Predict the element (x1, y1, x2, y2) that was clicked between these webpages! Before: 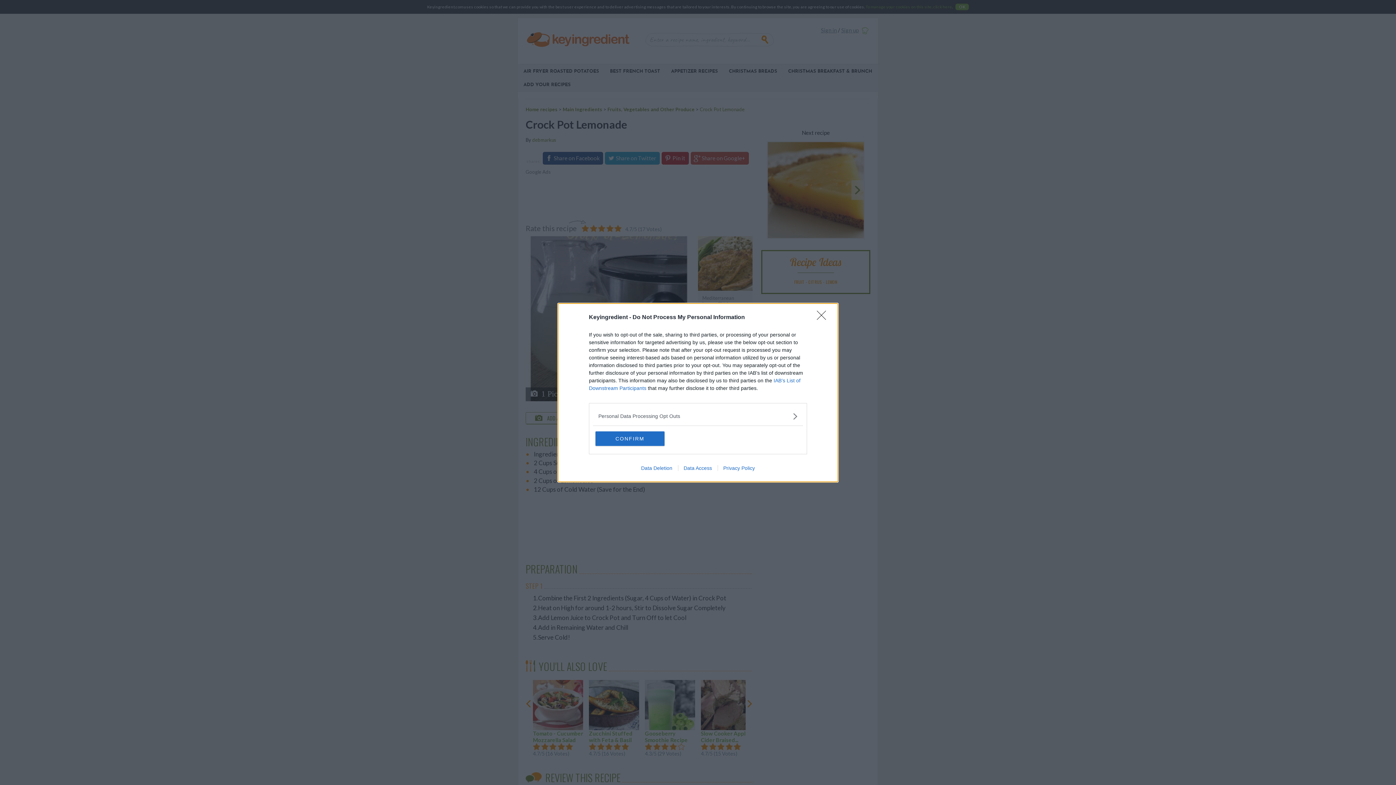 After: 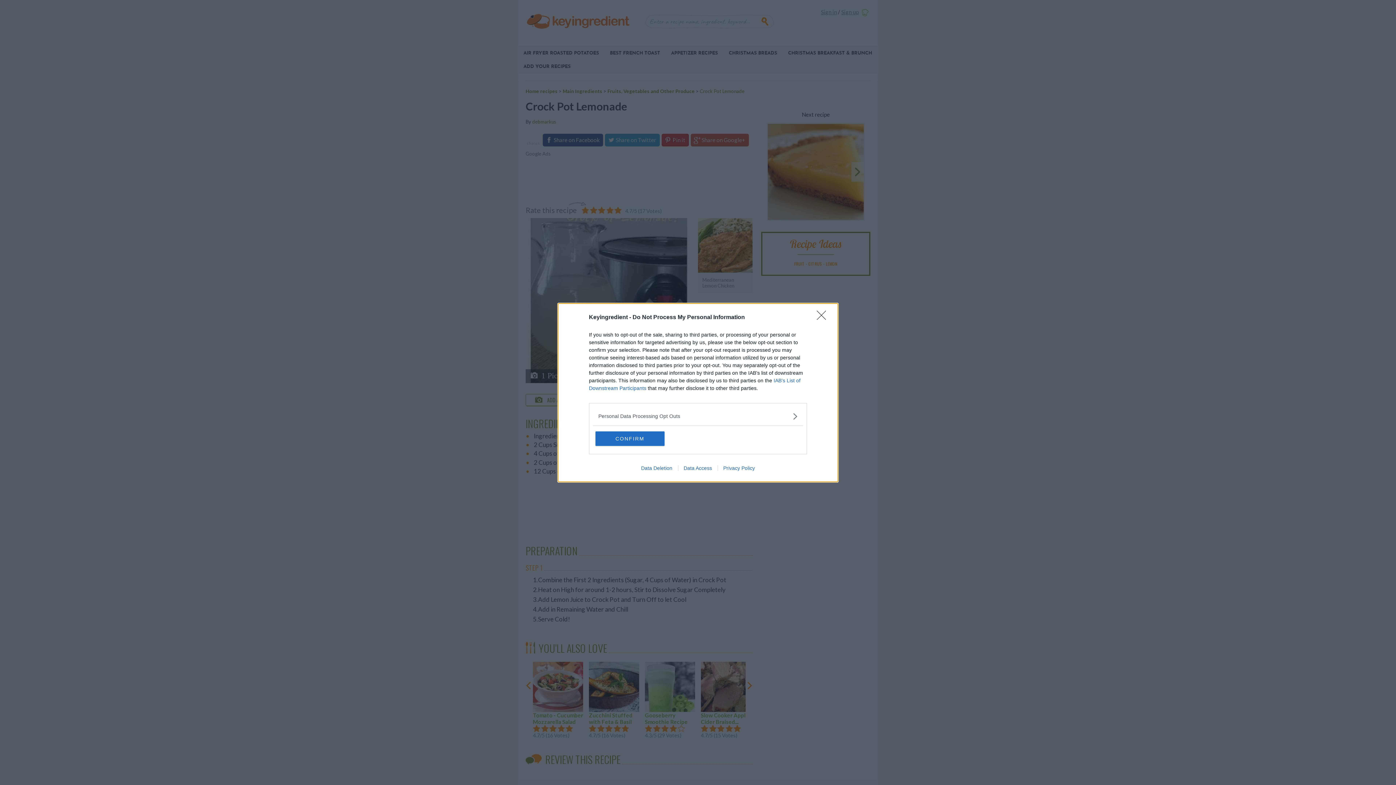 Action: label: Data Deletion bbox: (635, 465, 678, 471)